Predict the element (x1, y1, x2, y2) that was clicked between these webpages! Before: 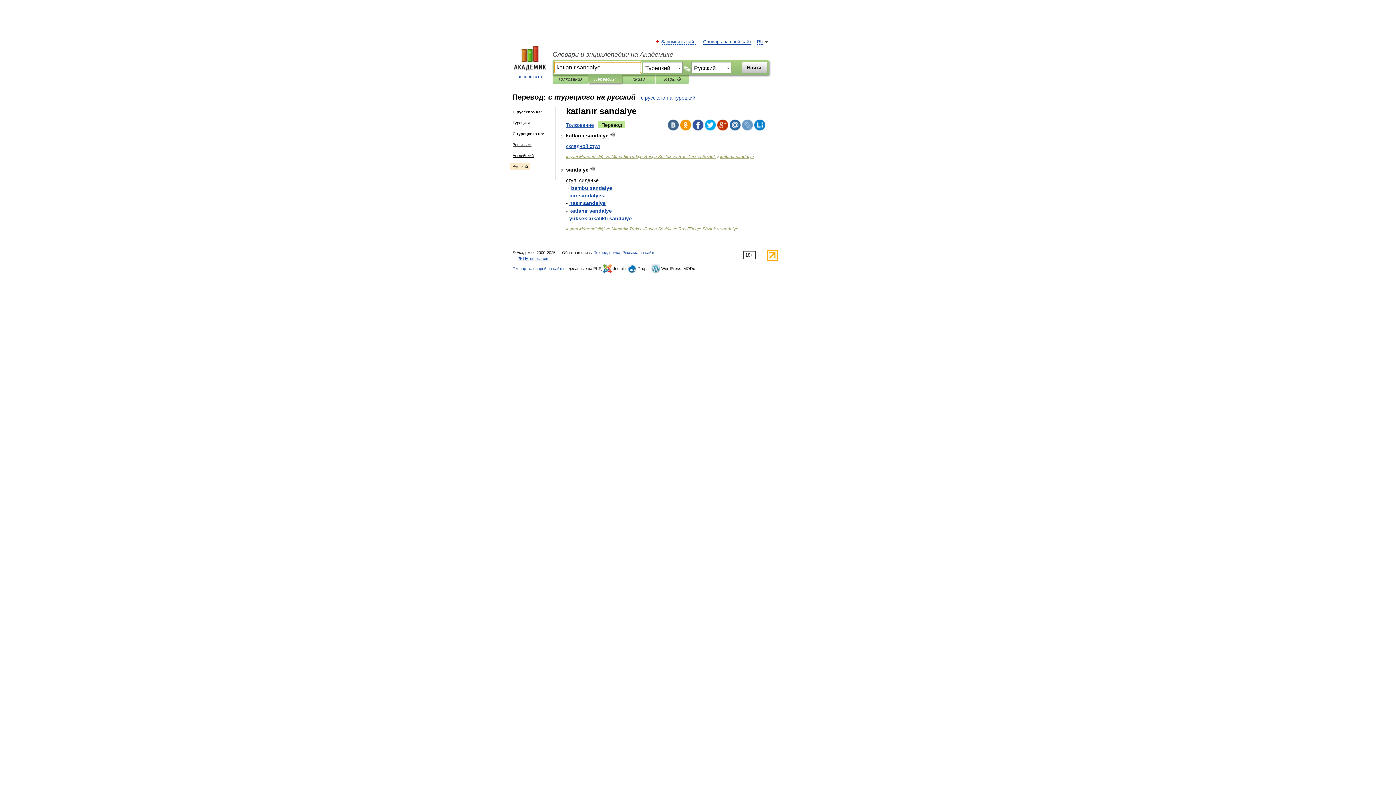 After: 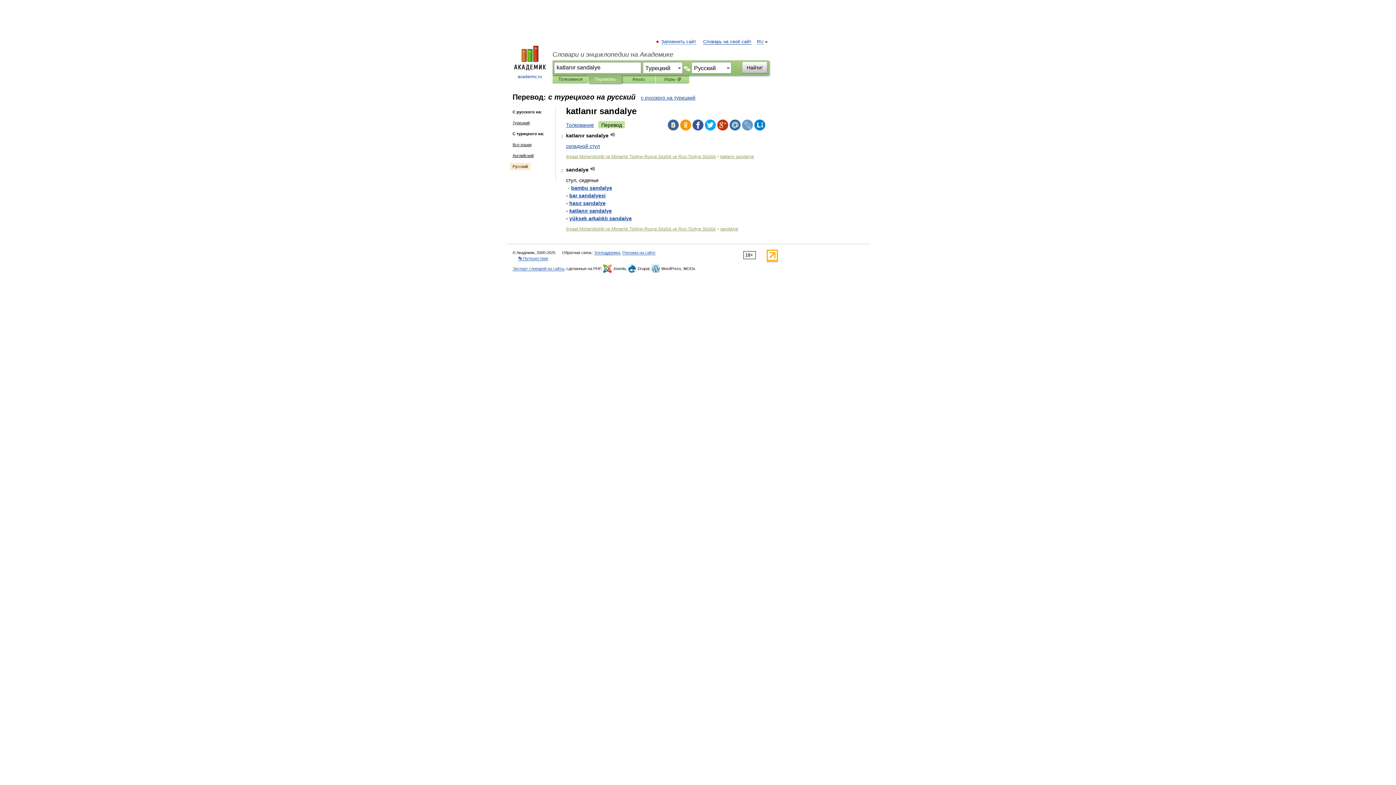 Action: bbox: (692, 119, 703, 130)